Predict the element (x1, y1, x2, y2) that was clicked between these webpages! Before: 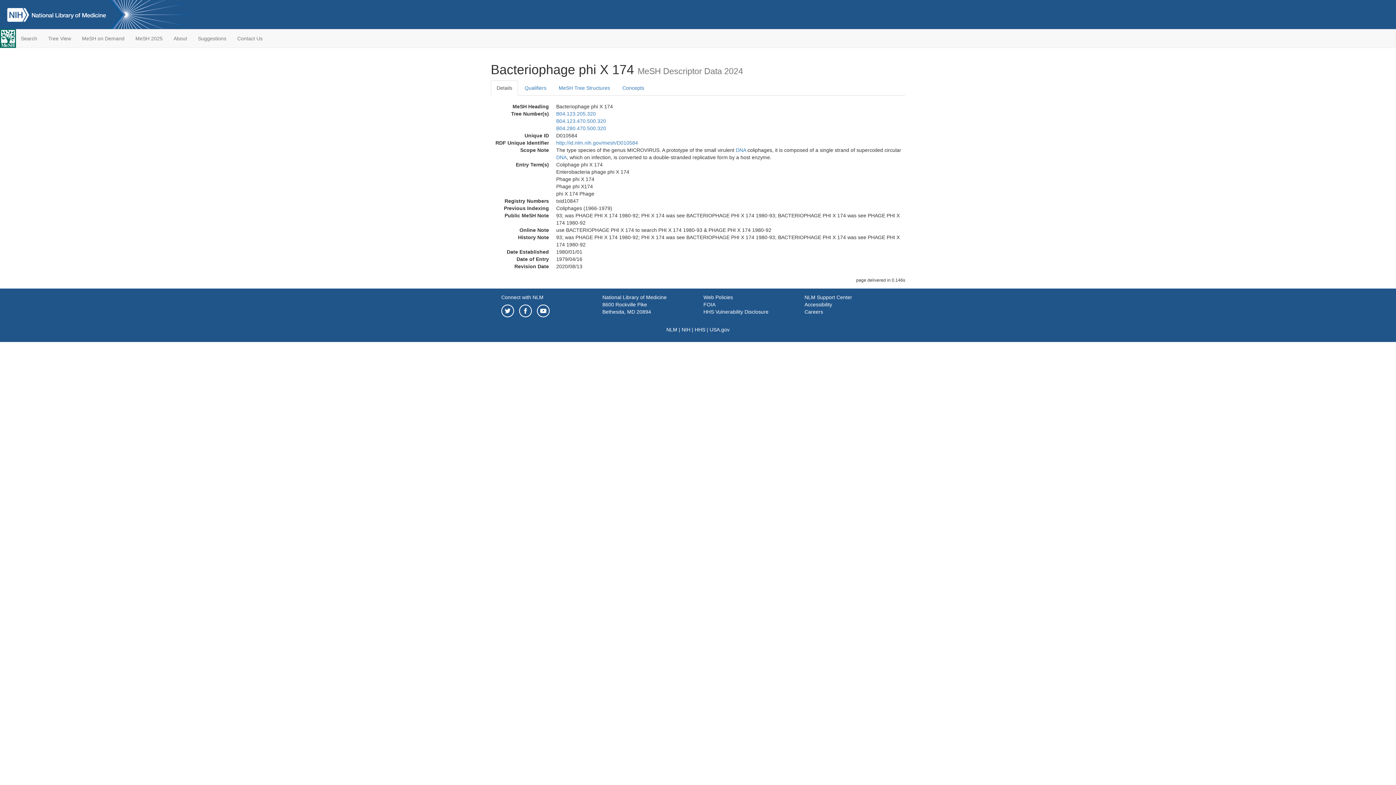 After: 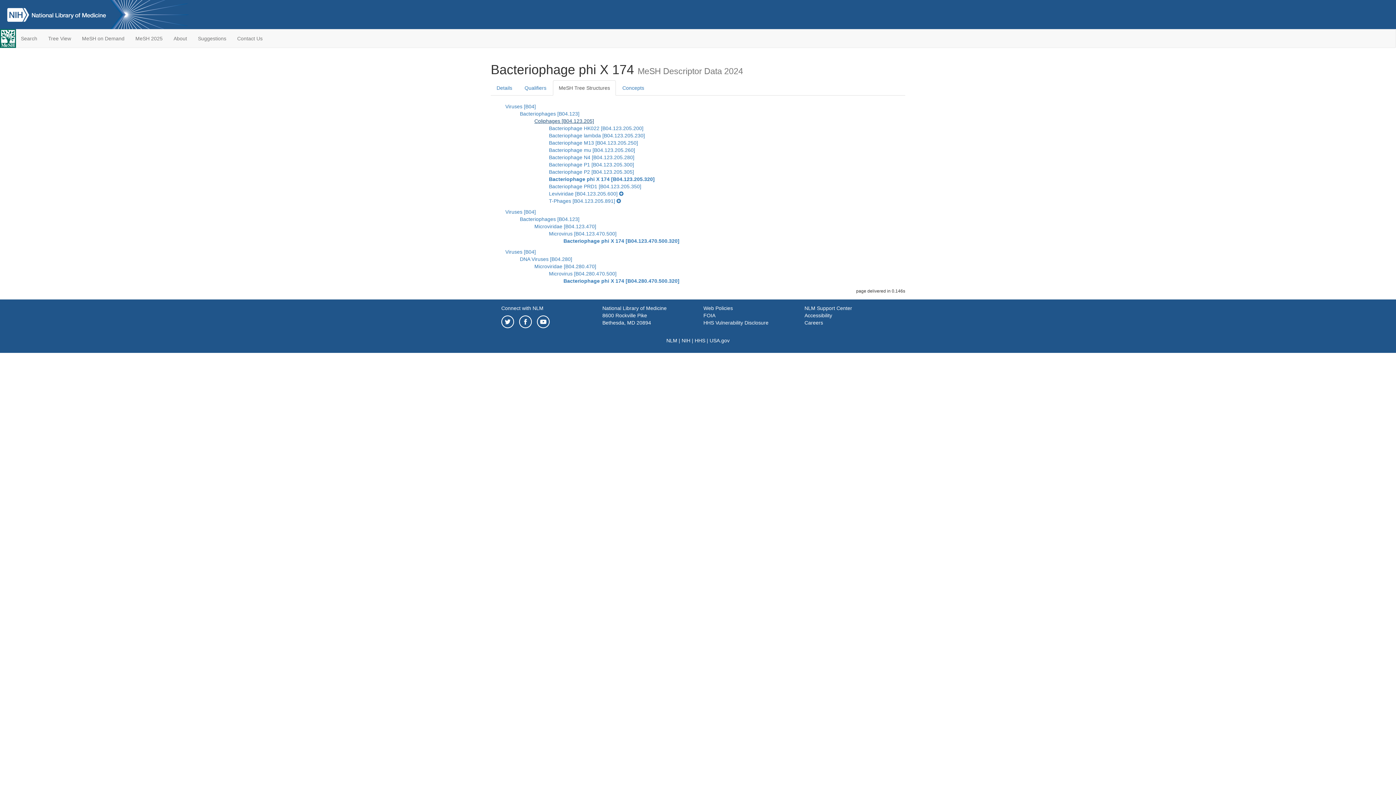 Action: label: B04.123.470.500.320 bbox: (556, 118, 606, 124)